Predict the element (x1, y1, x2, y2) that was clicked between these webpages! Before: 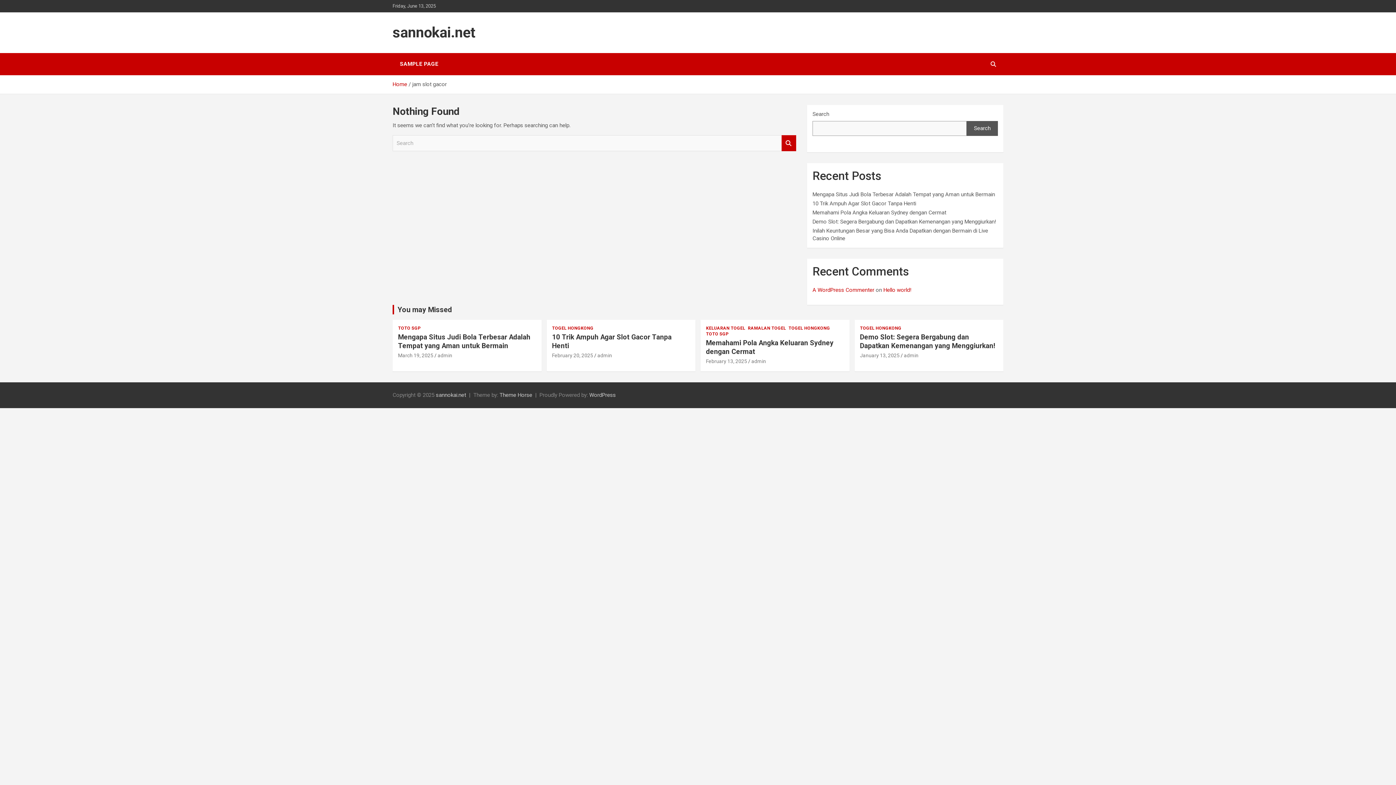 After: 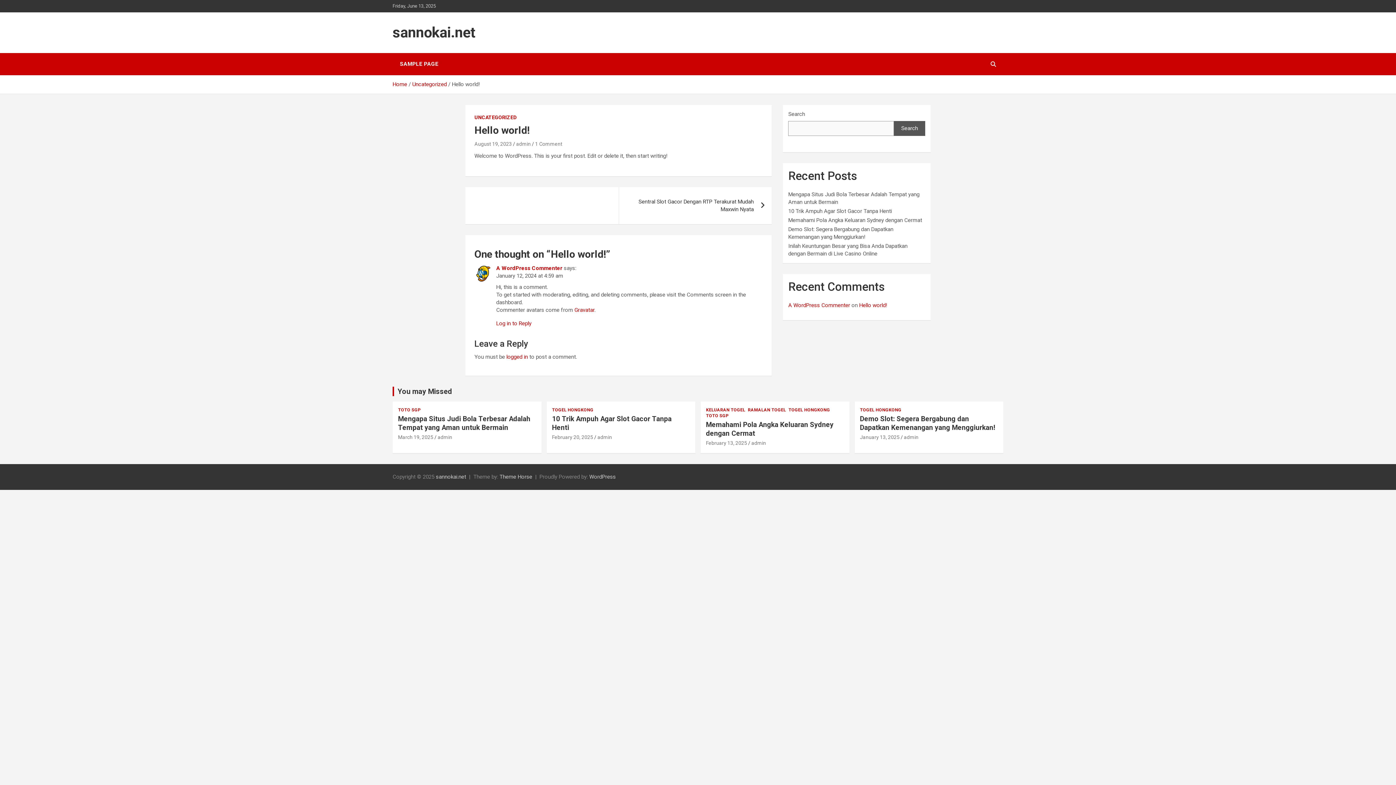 Action: bbox: (883, 286, 911, 293) label: Hello world!